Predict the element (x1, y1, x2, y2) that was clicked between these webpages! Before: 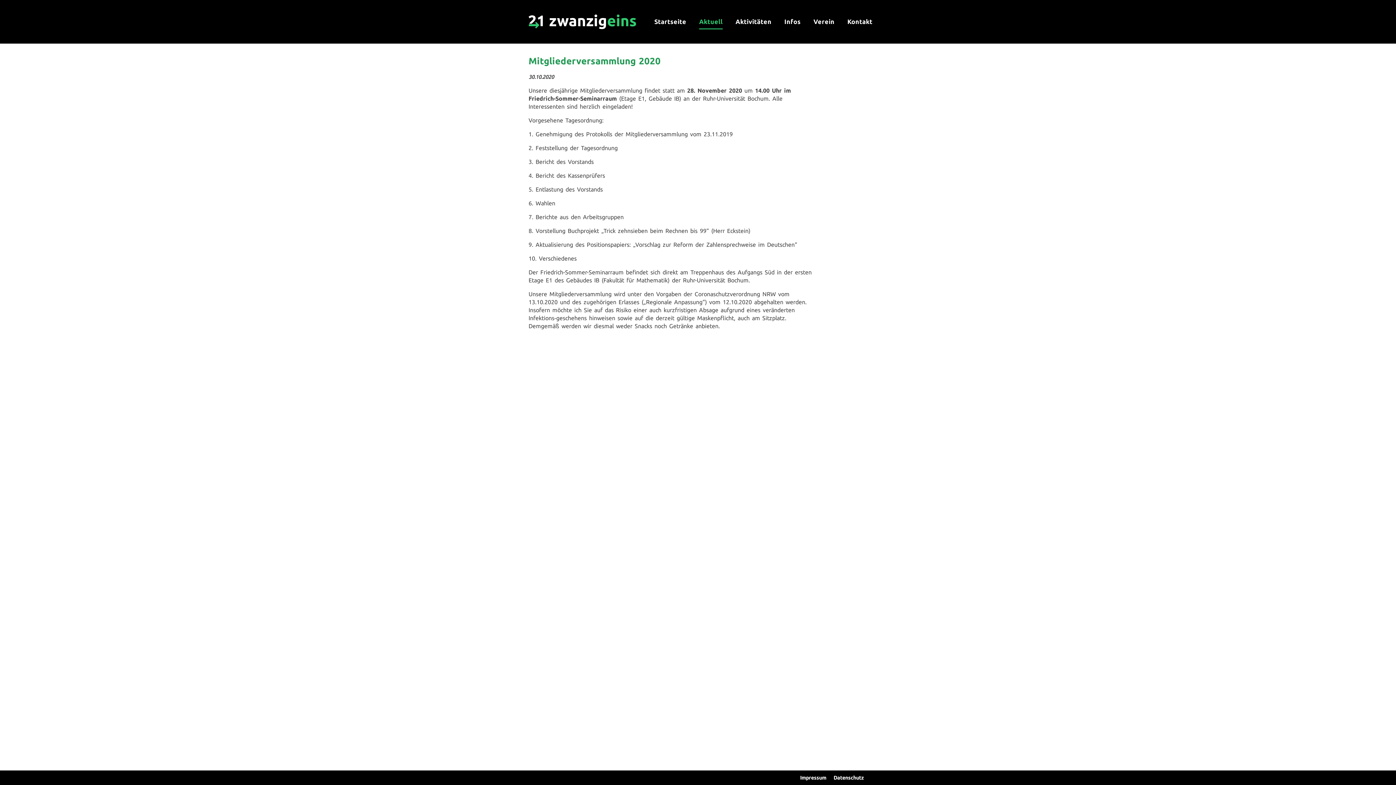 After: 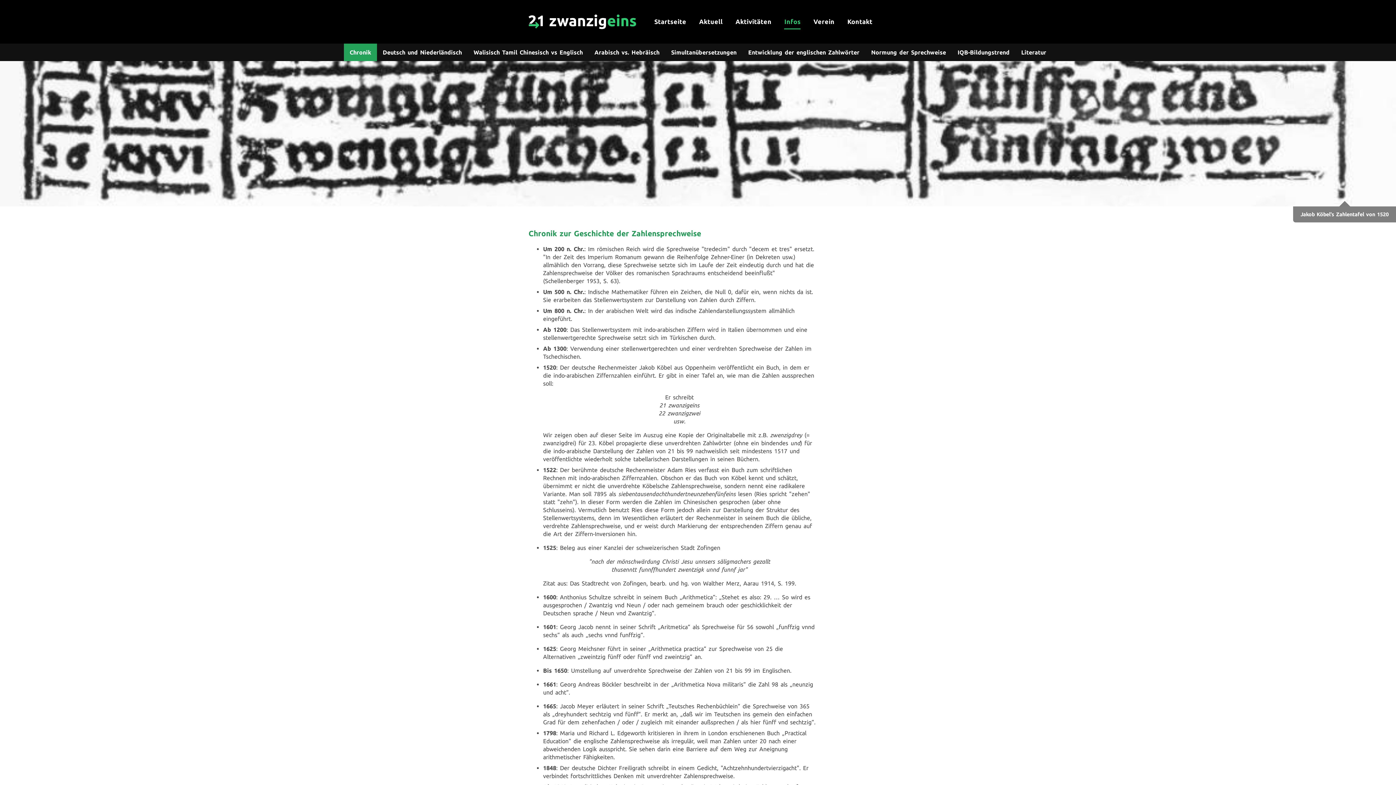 Action: label: Infos bbox: (778, 0, 807, 43)